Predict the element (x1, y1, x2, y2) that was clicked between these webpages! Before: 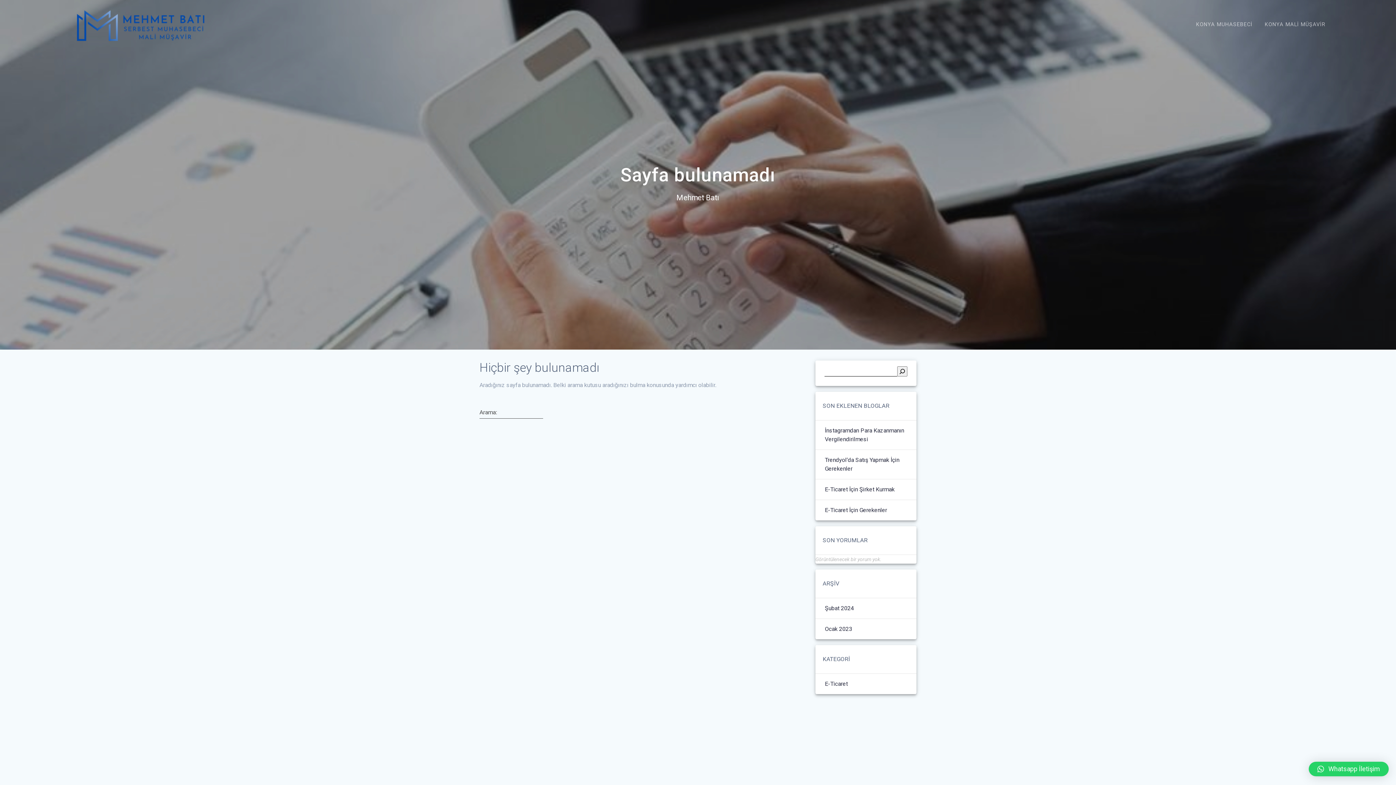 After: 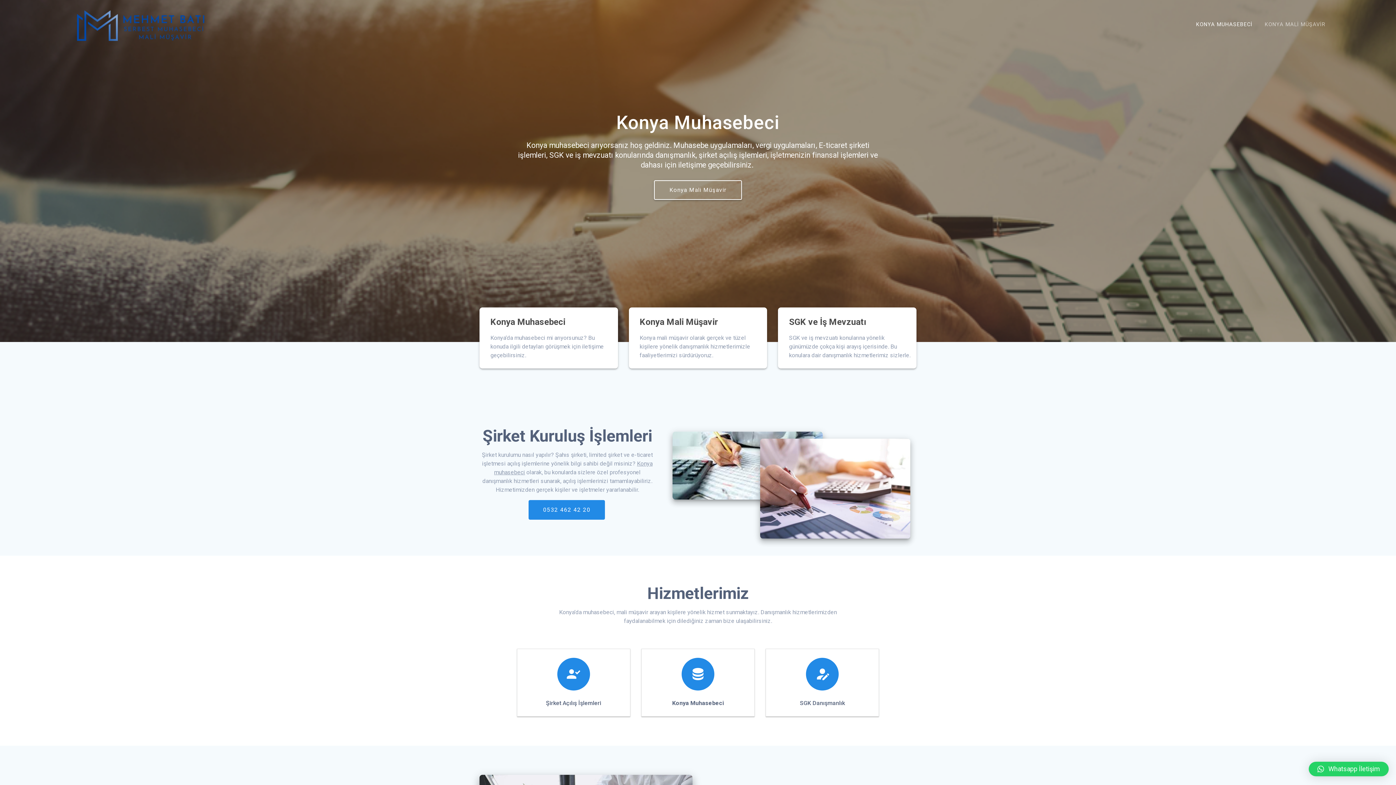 Action: bbox: (69, 3, 215, 45)